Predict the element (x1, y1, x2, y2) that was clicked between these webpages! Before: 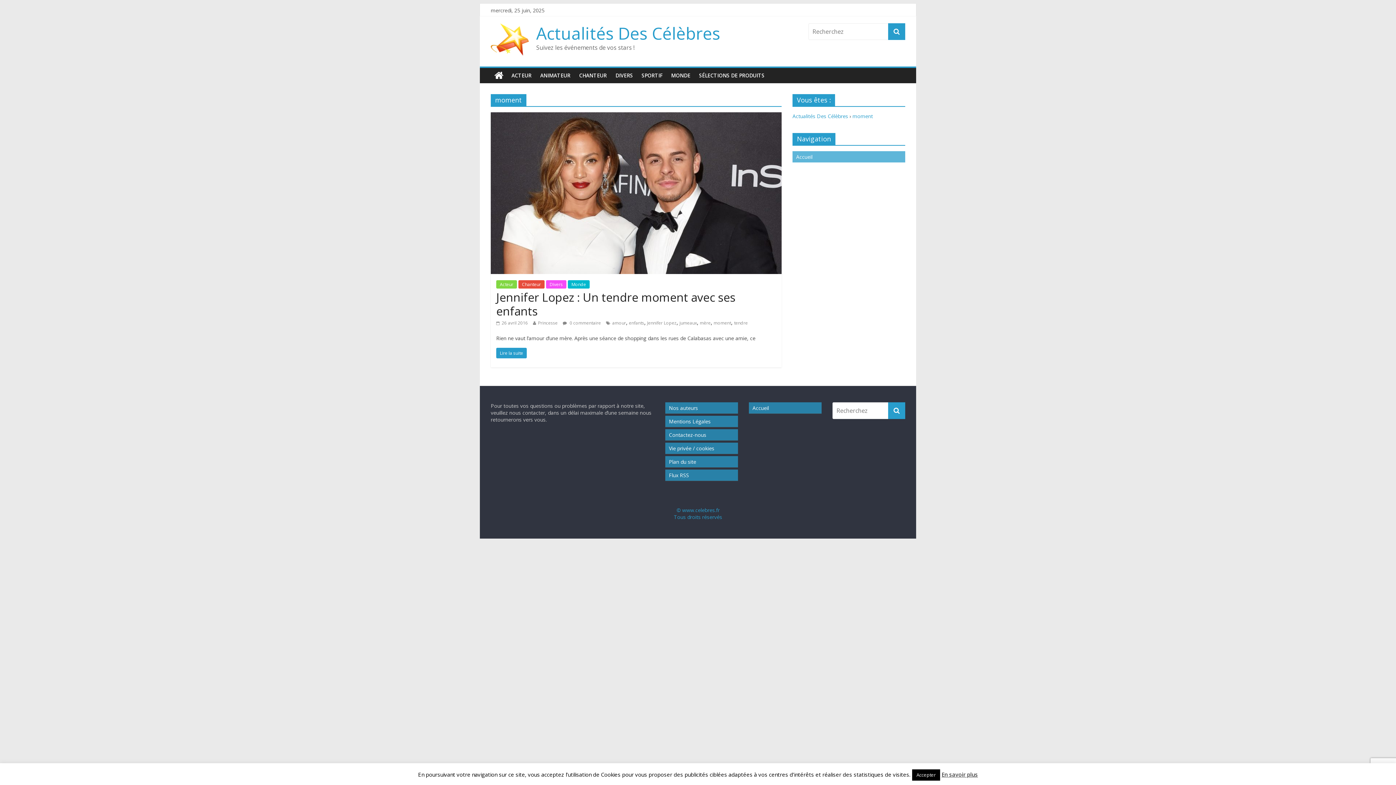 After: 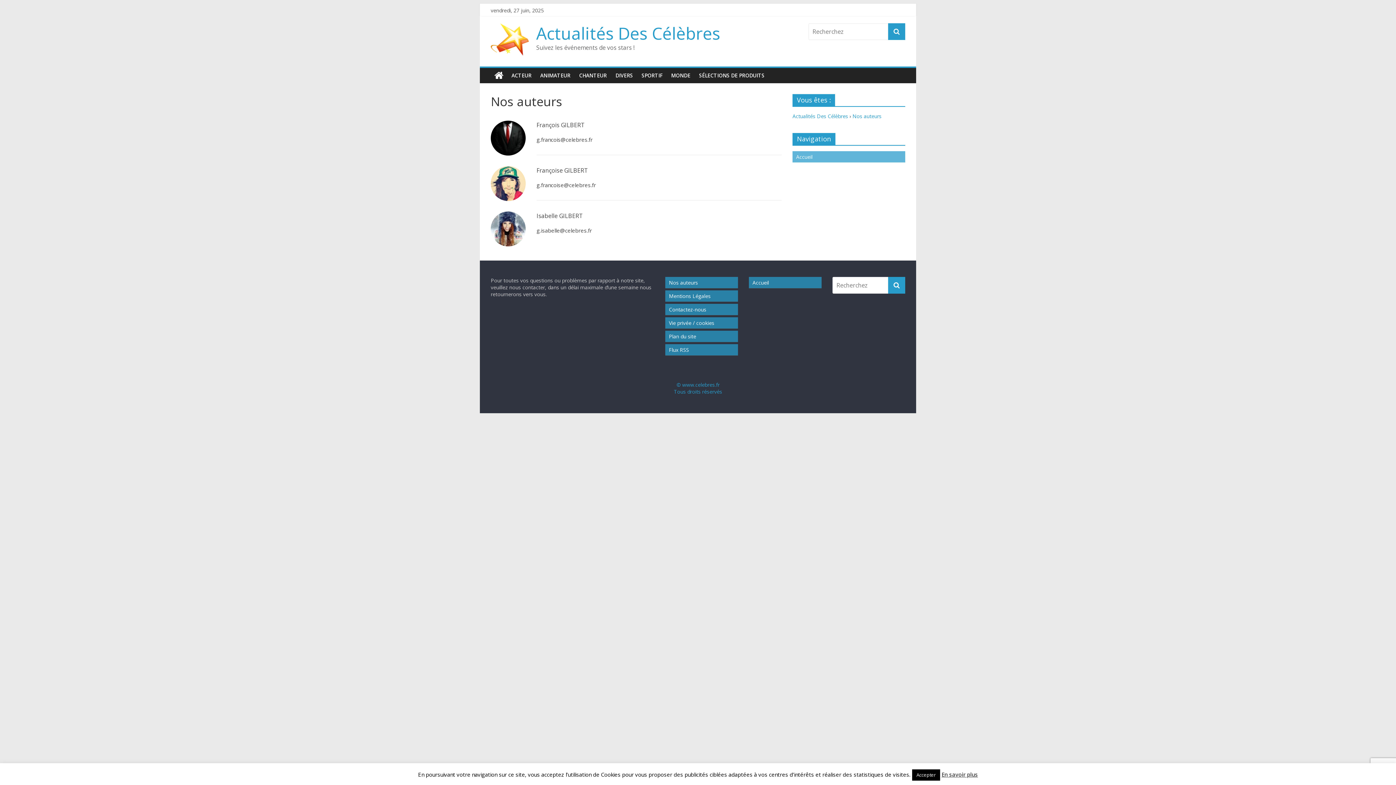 Action: label: Nos auteurs bbox: (665, 404, 698, 411)